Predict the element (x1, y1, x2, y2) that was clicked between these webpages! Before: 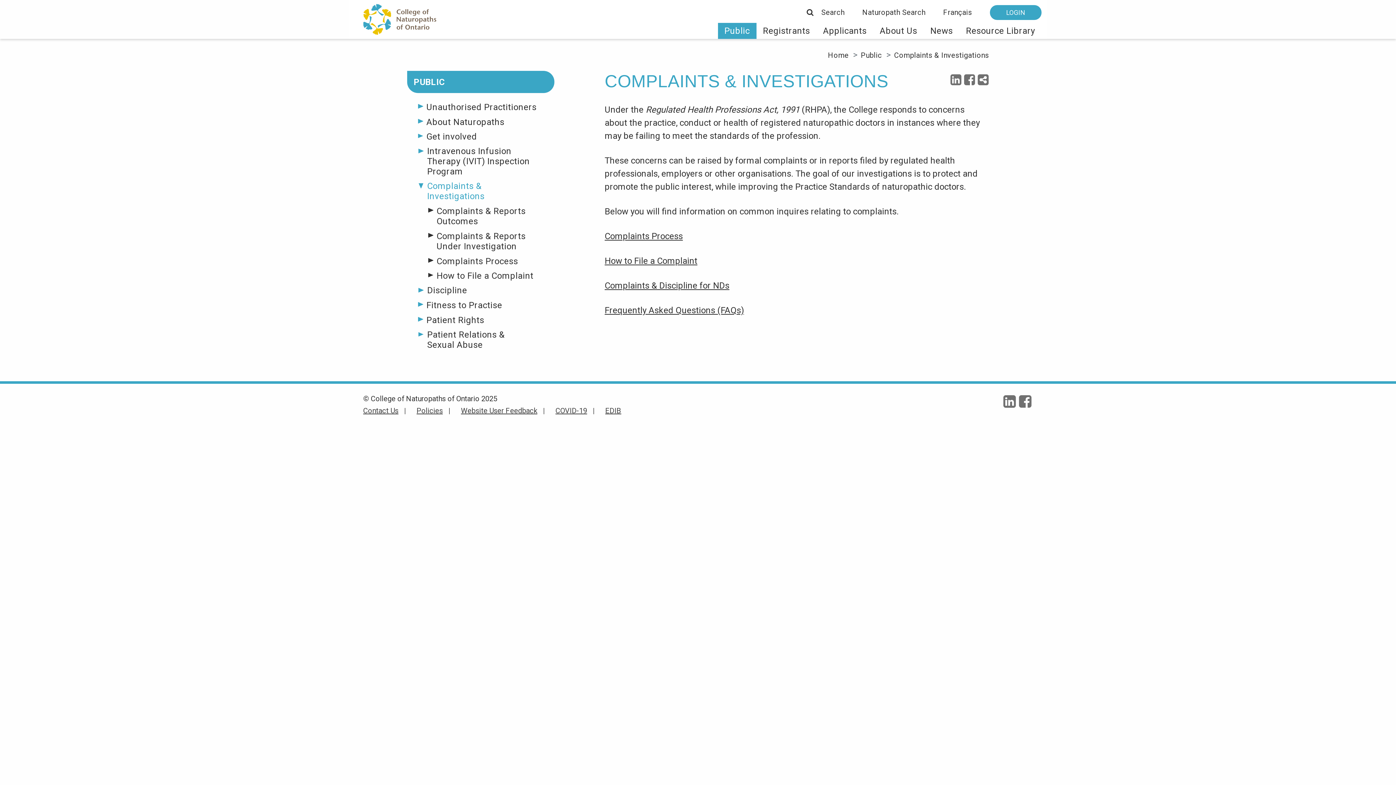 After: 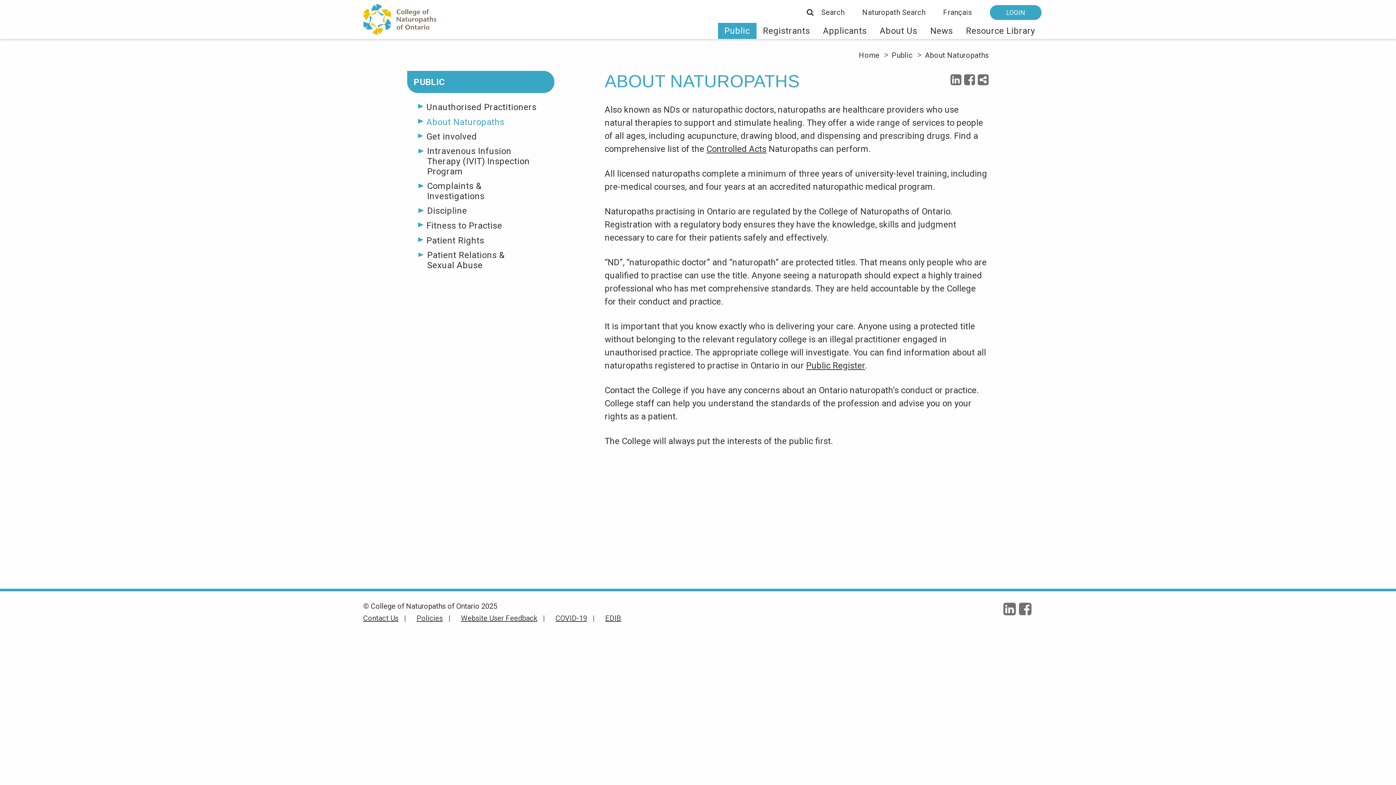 Action: bbox: (420, 116, 558, 127) label: About Naturopaths